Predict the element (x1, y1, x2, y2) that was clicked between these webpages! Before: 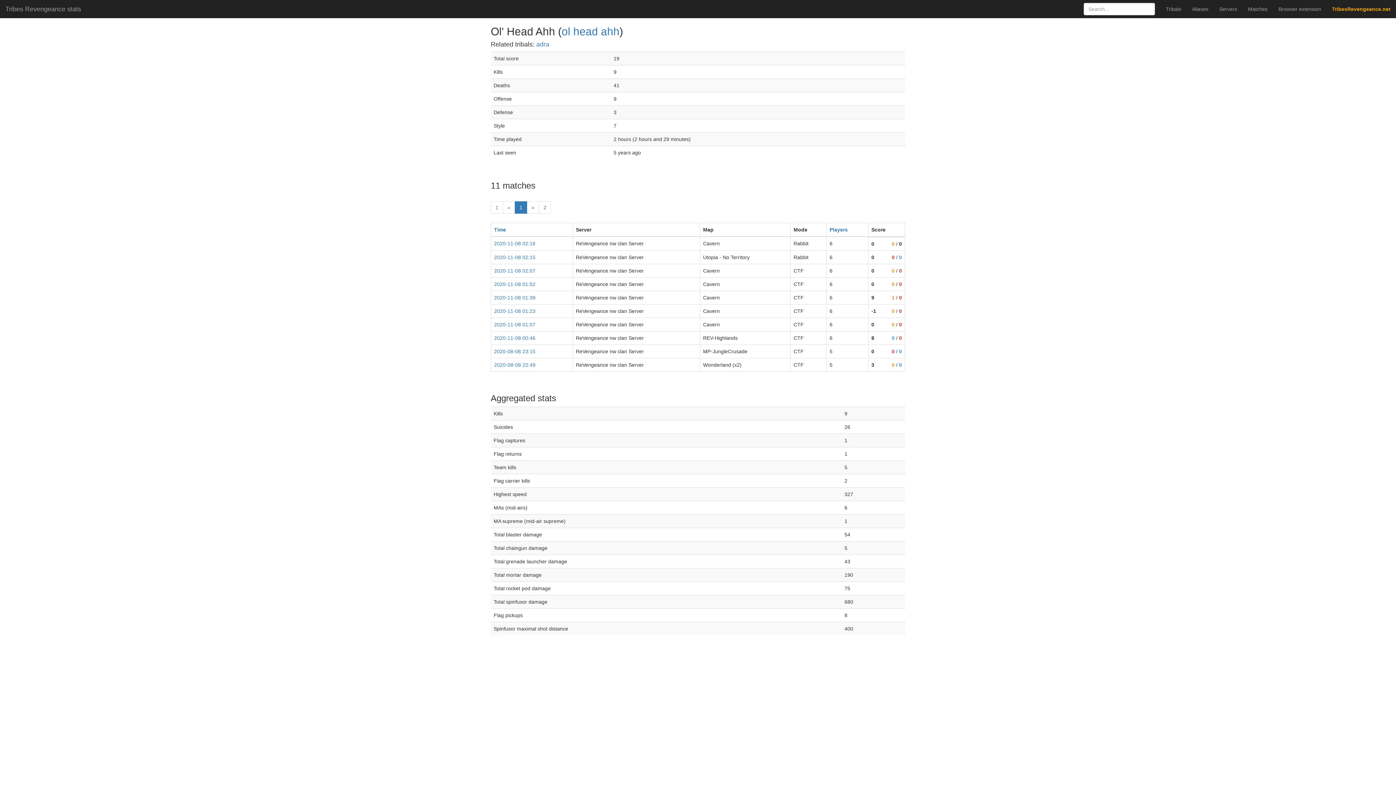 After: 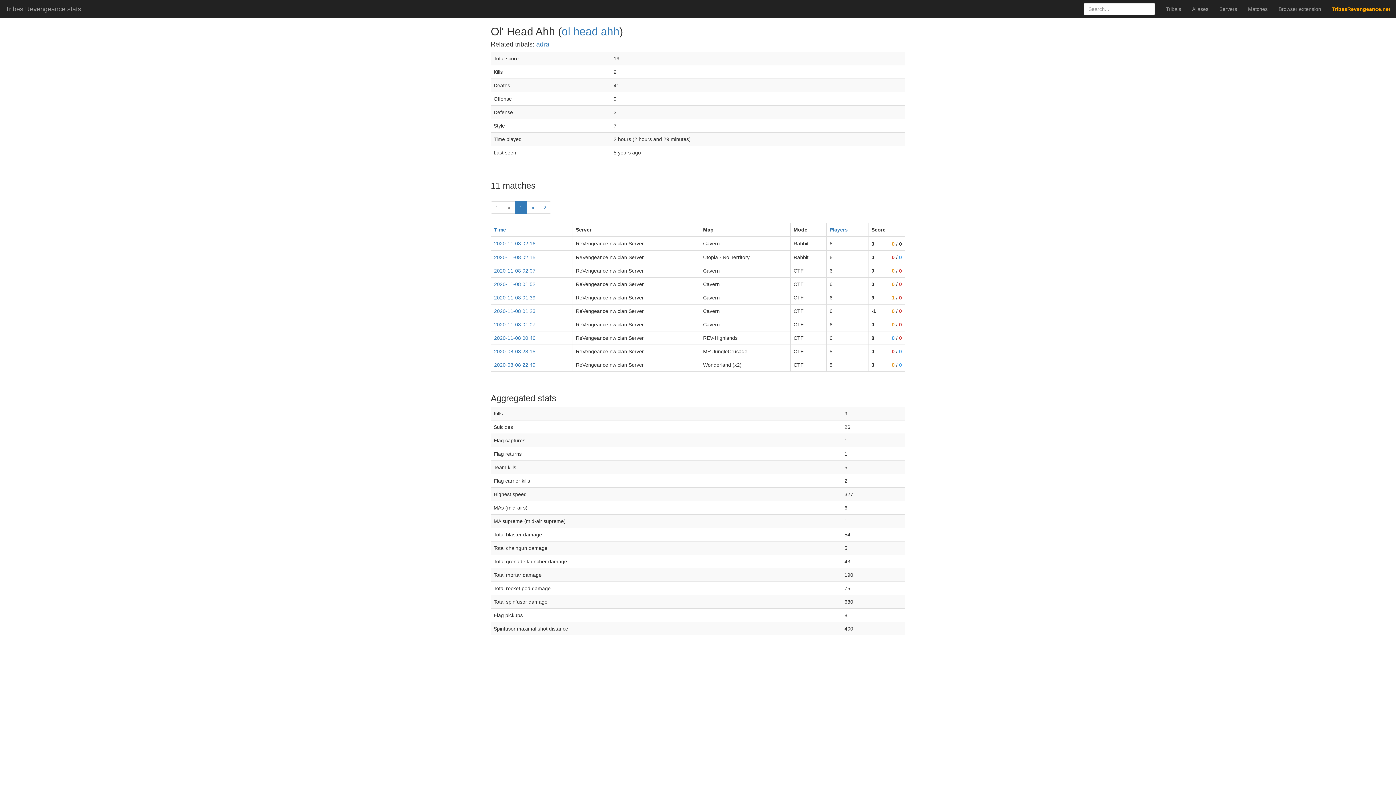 Action: bbox: (829, 226, 848, 232) label: Players